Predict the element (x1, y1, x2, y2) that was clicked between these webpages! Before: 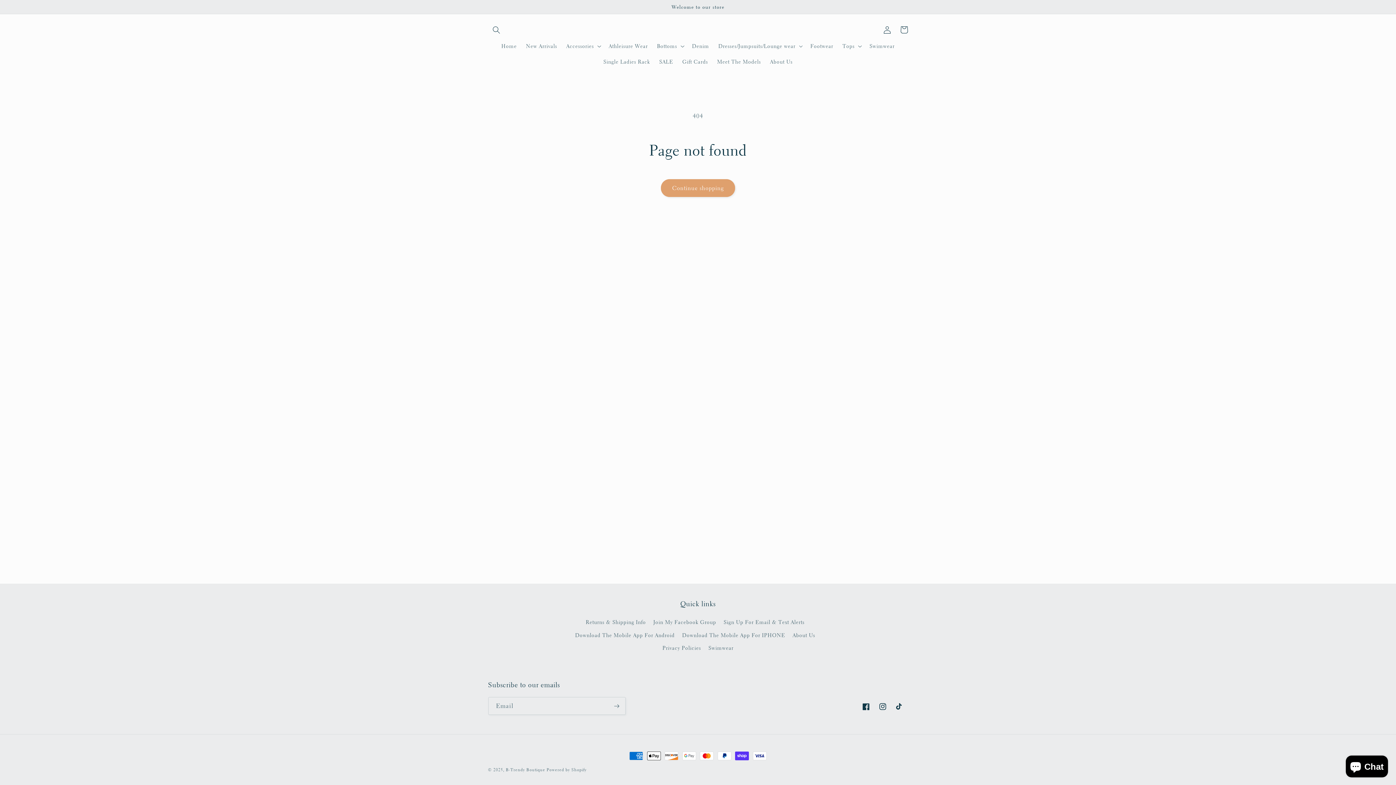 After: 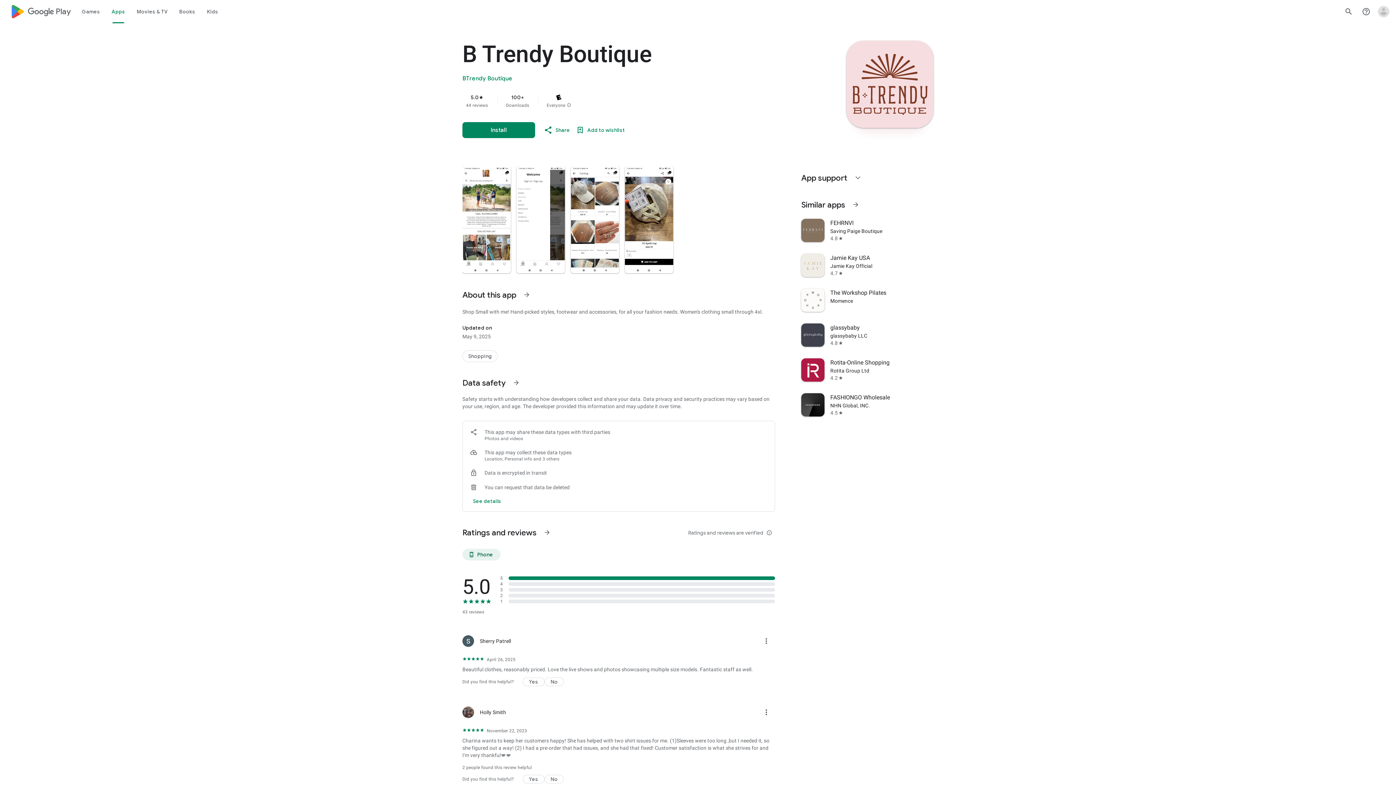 Action: label: Download The Mobile App For Android bbox: (575, 629, 674, 642)